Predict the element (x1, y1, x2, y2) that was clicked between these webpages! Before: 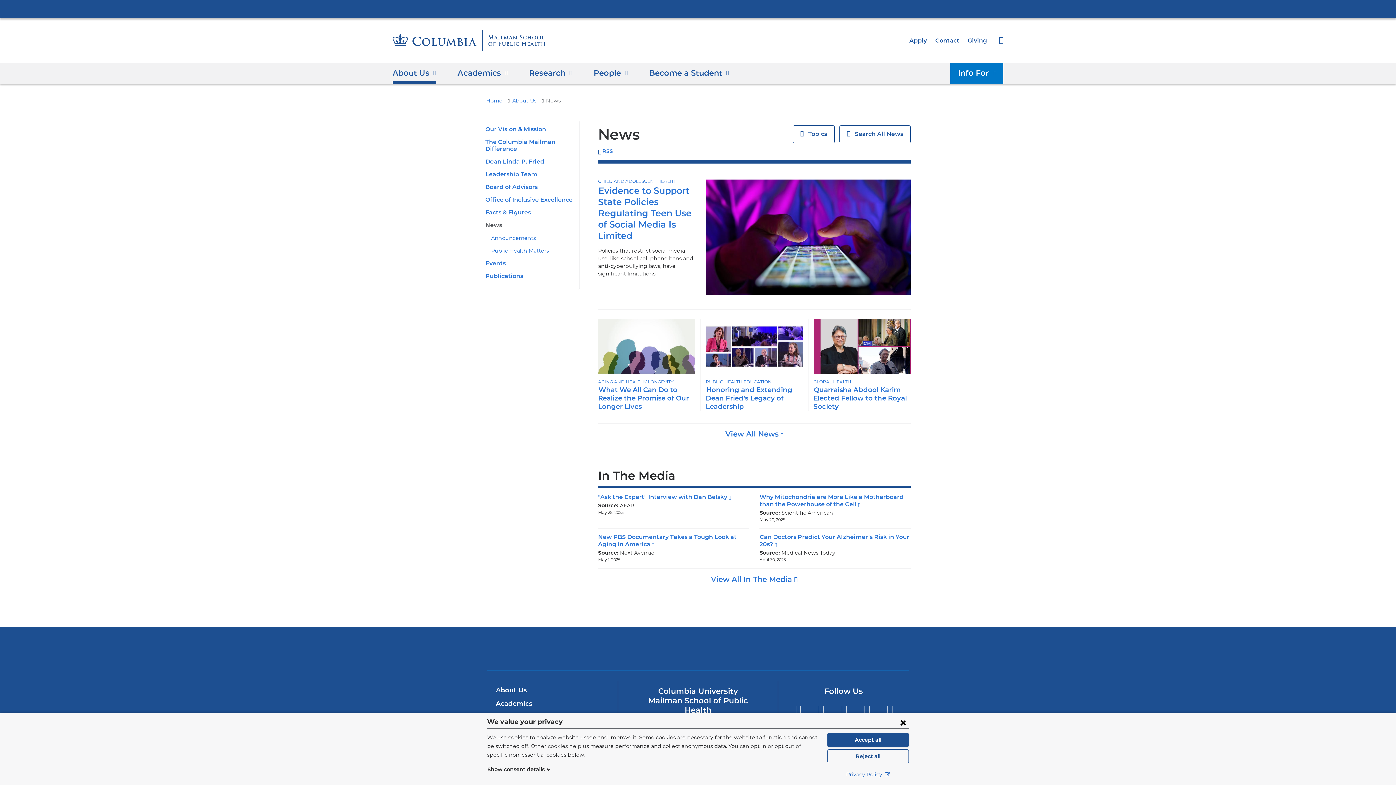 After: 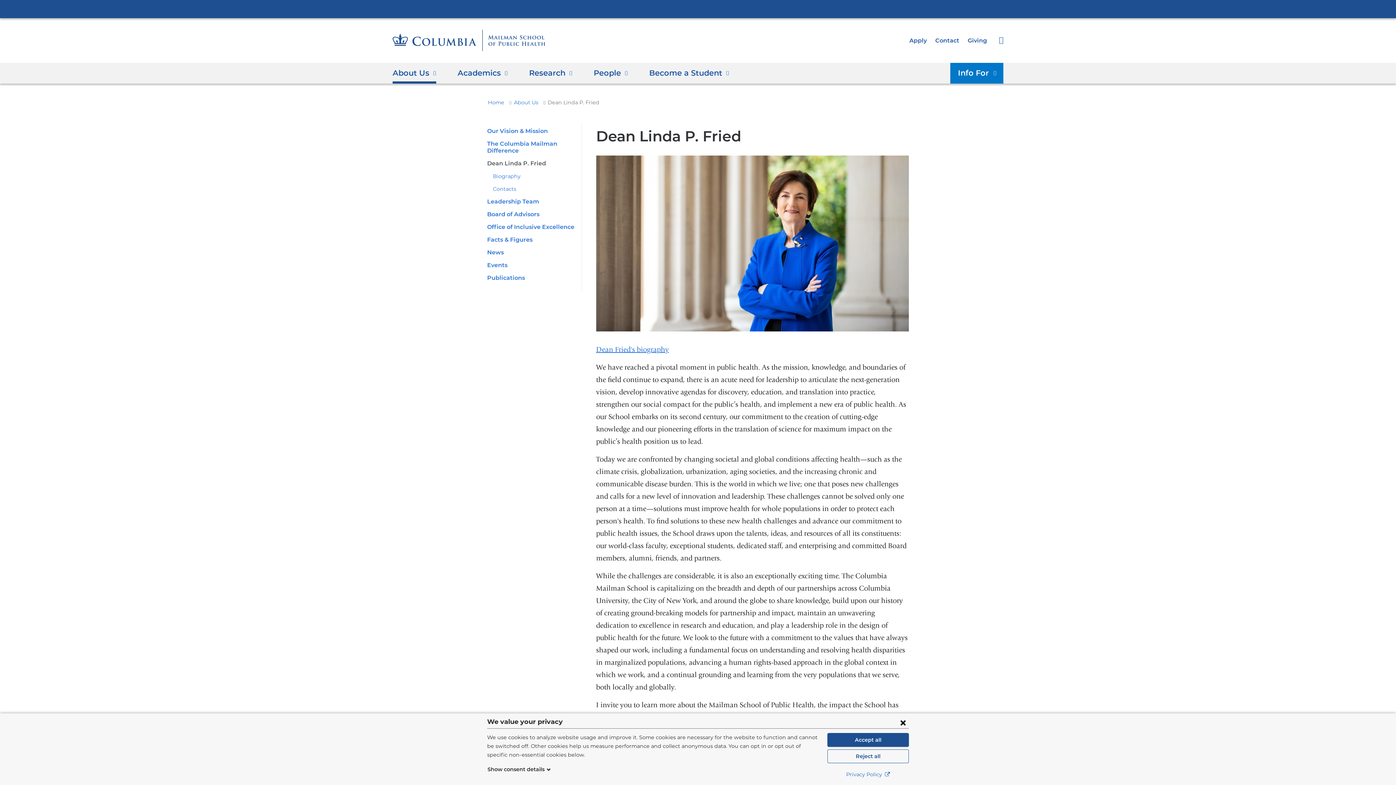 Action: bbox: (485, 158, 544, 165) label: Dean Linda P. Fried